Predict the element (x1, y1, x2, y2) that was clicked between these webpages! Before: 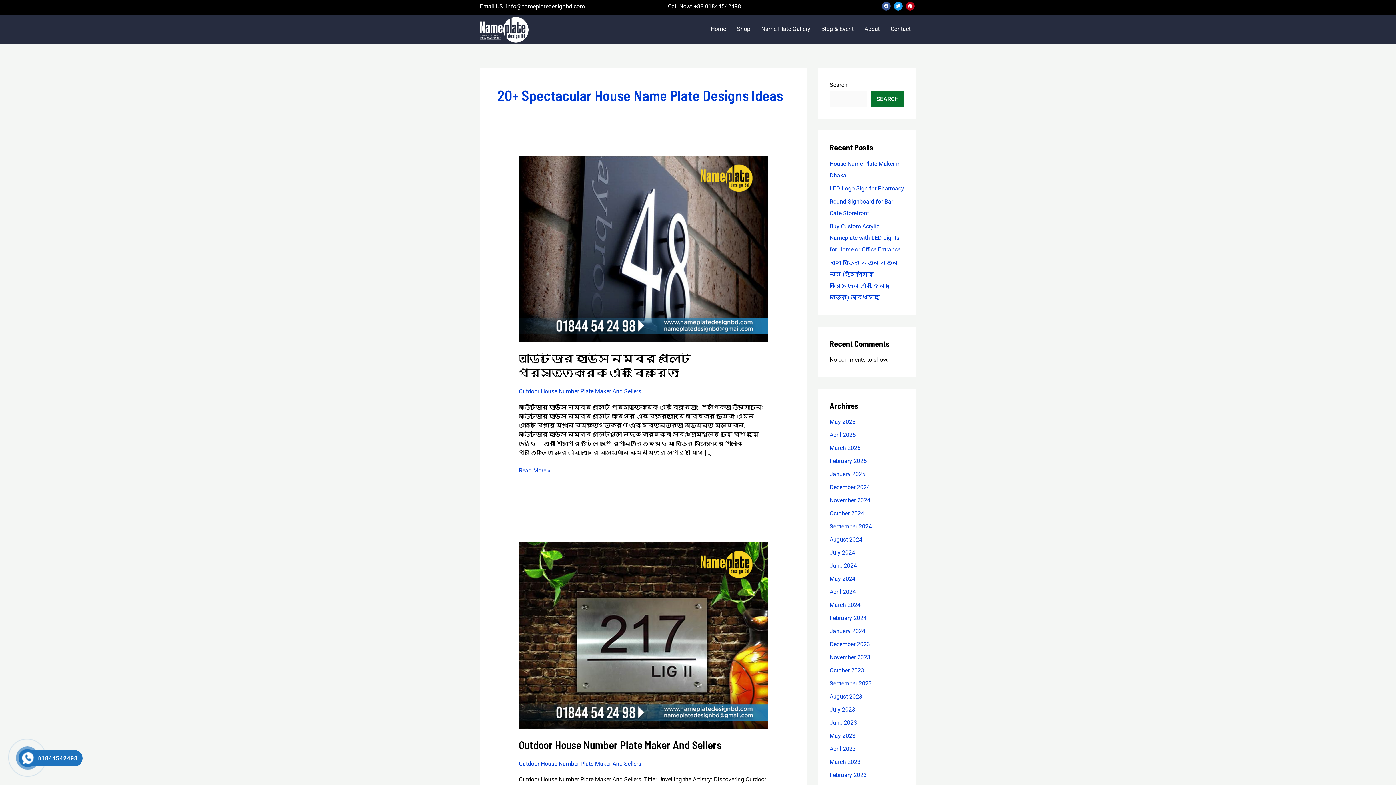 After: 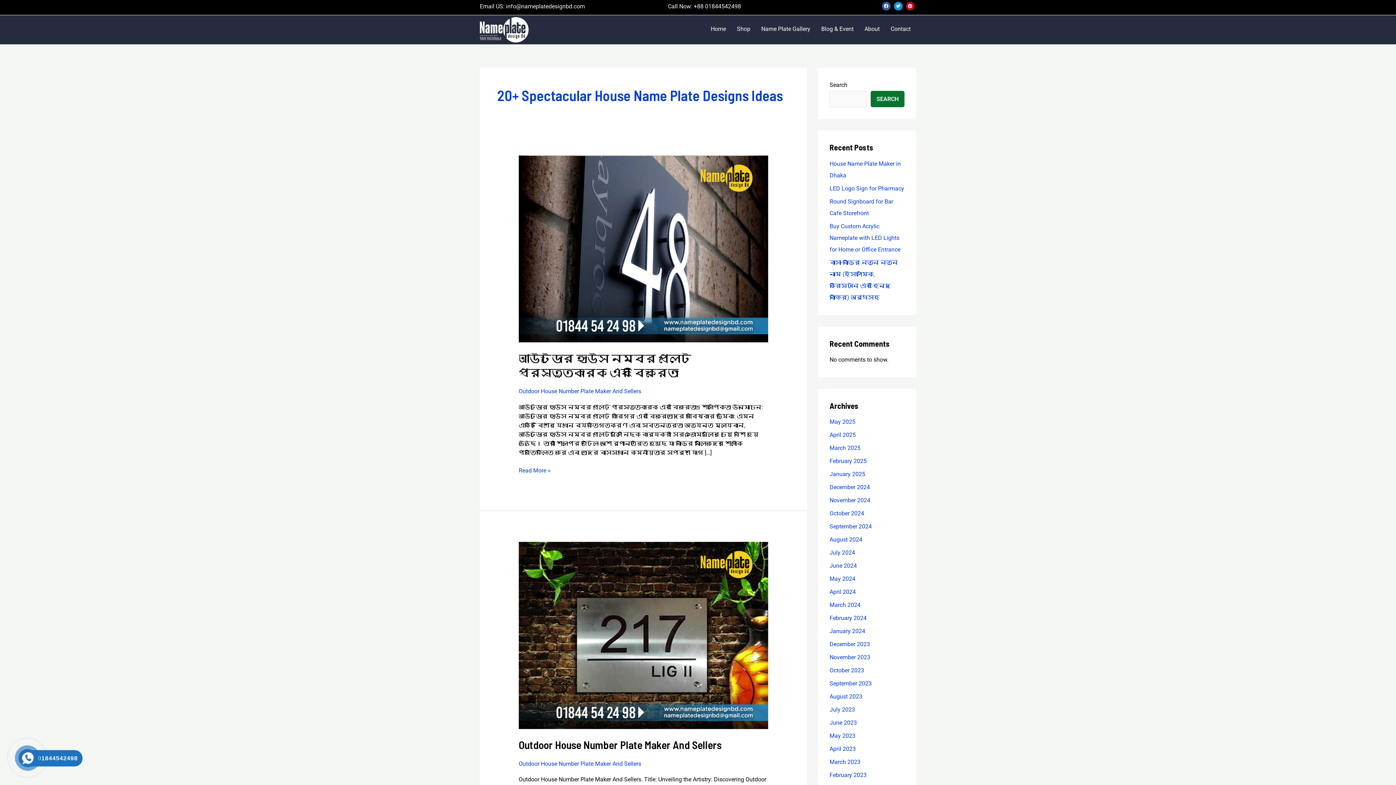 Action: label: Twitter bbox: (894, 1, 902, 10)